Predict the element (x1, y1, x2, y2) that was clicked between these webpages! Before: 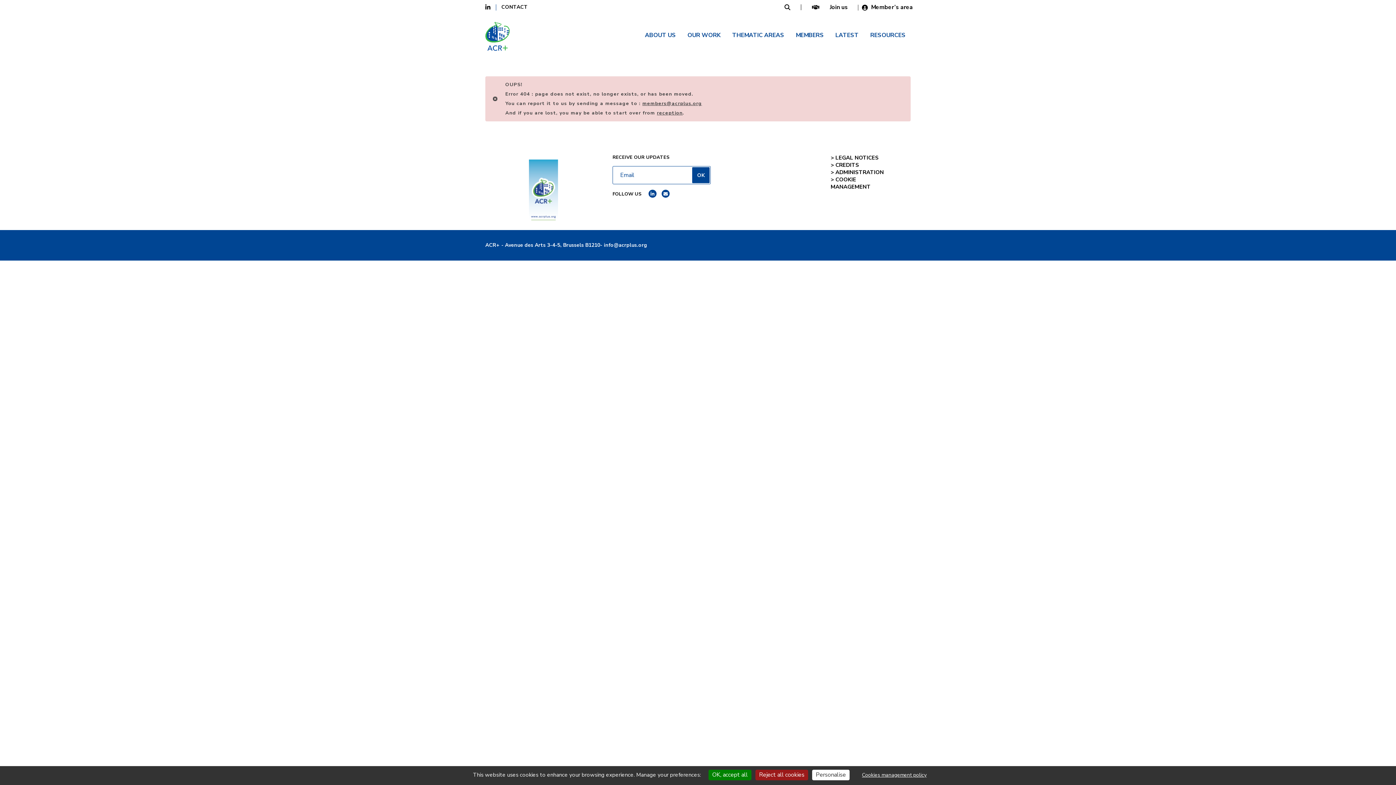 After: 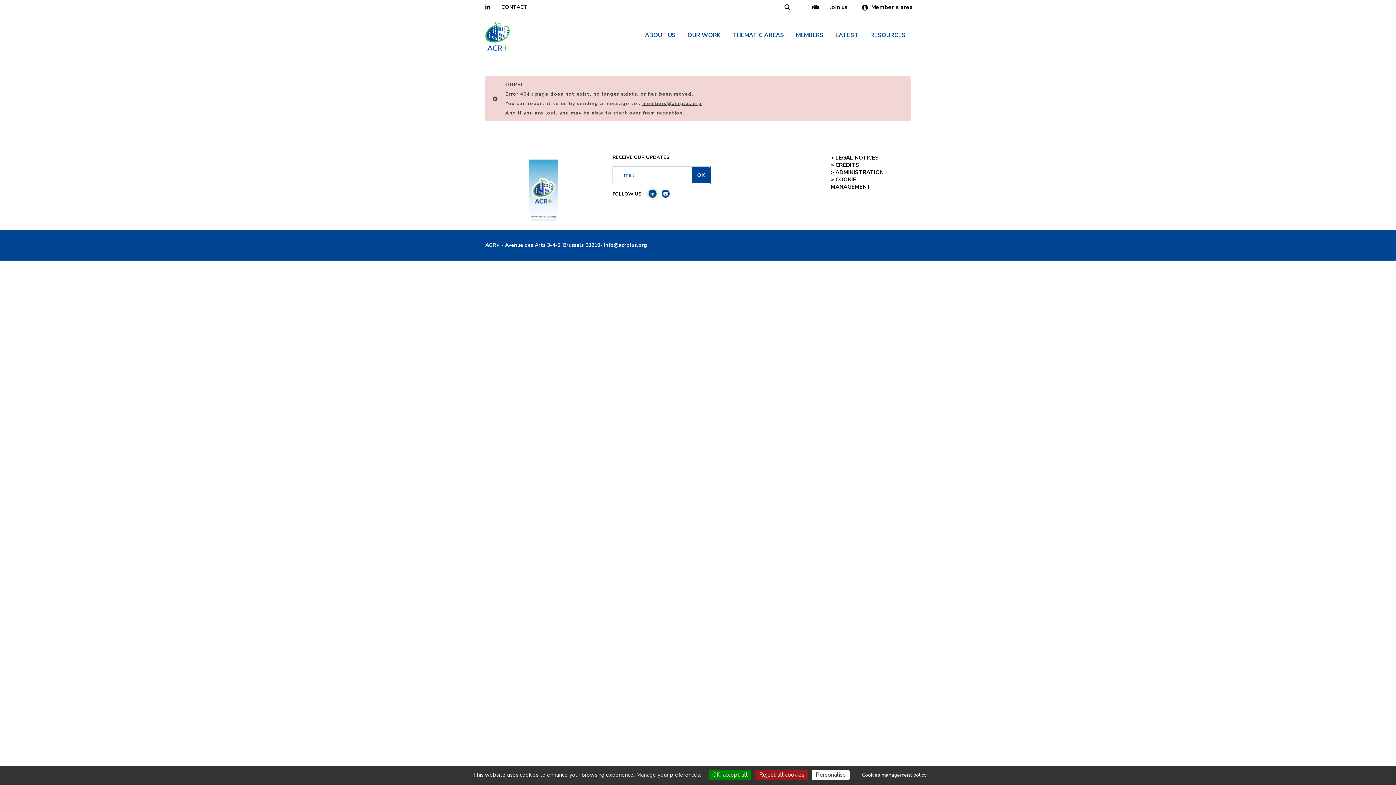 Action: bbox: (648, 189, 656, 197)